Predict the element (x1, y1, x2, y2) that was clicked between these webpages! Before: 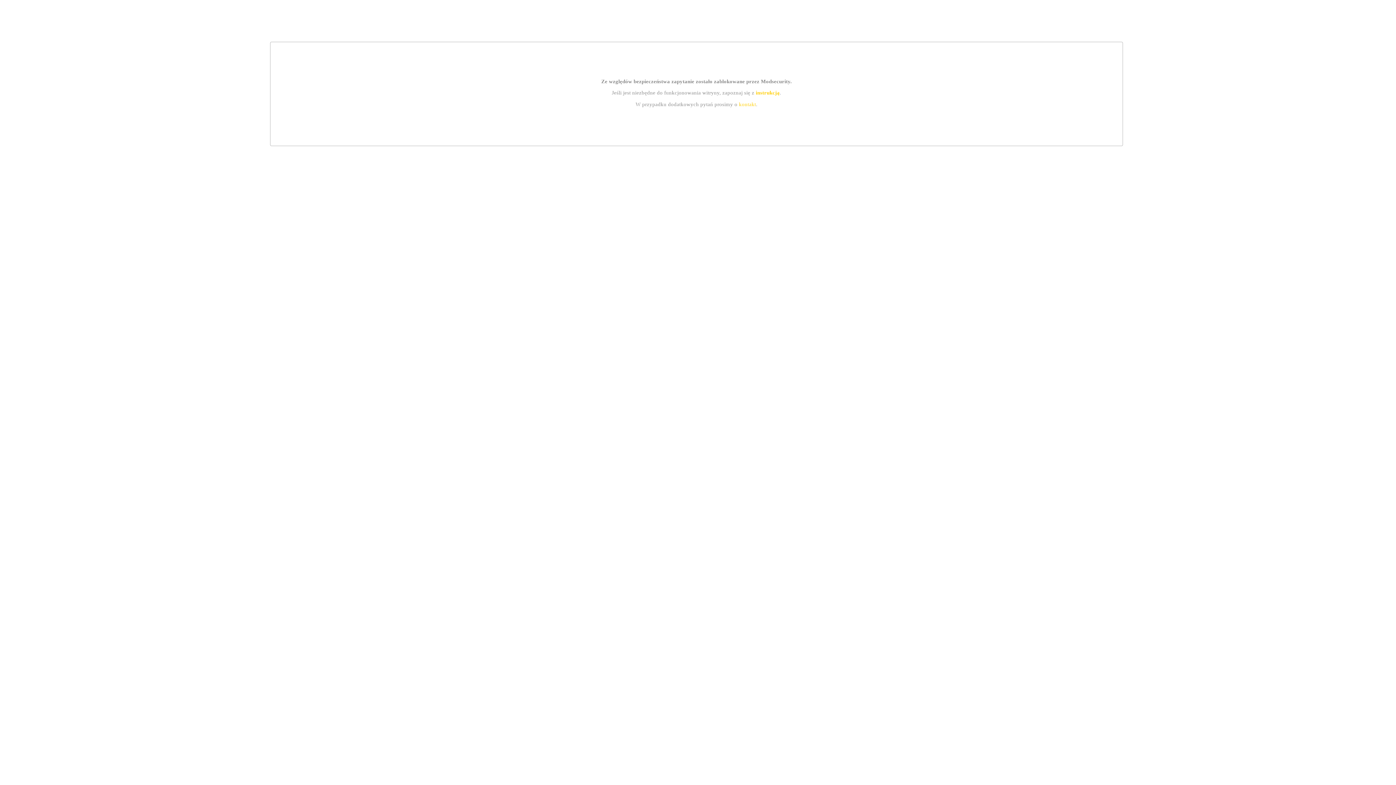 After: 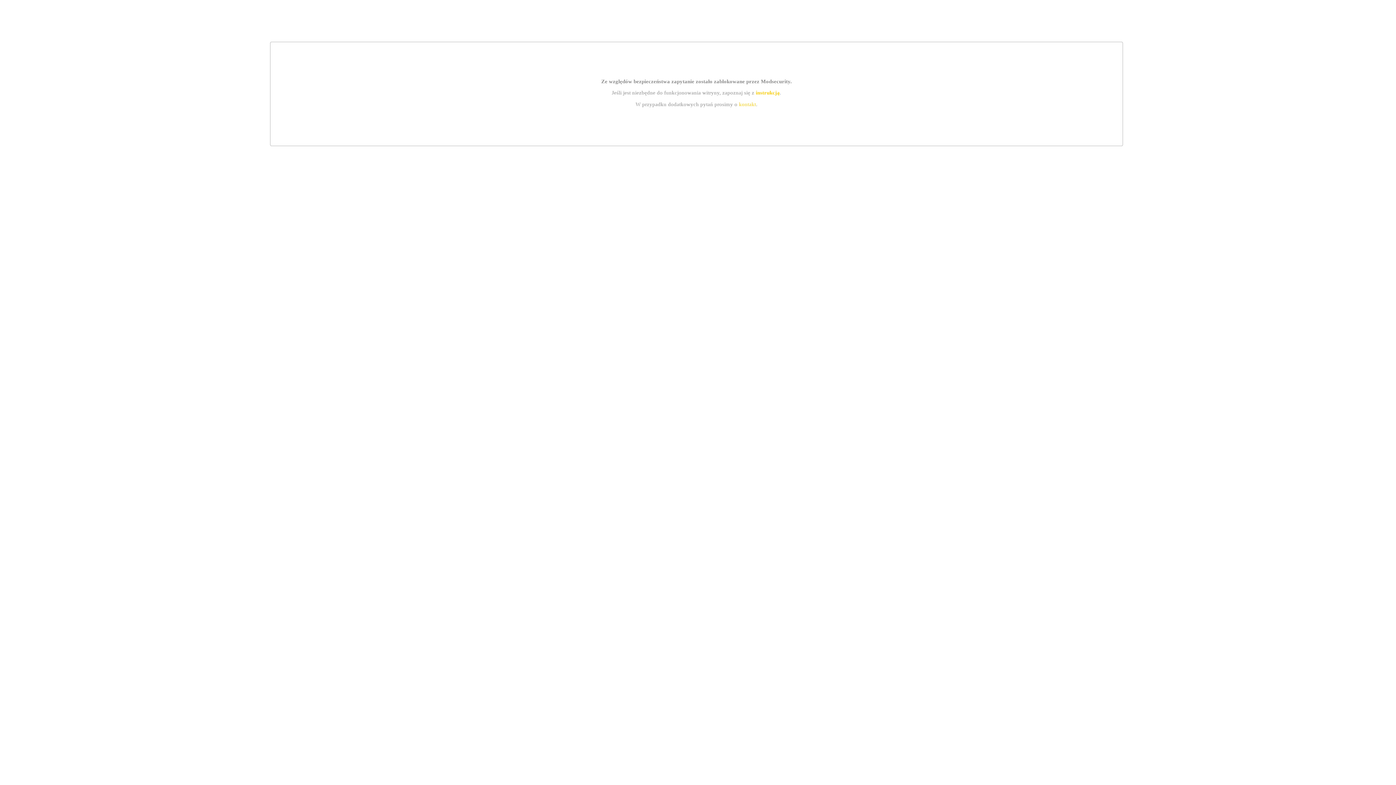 Action: bbox: (755, 89, 779, 95) label: instrukcją